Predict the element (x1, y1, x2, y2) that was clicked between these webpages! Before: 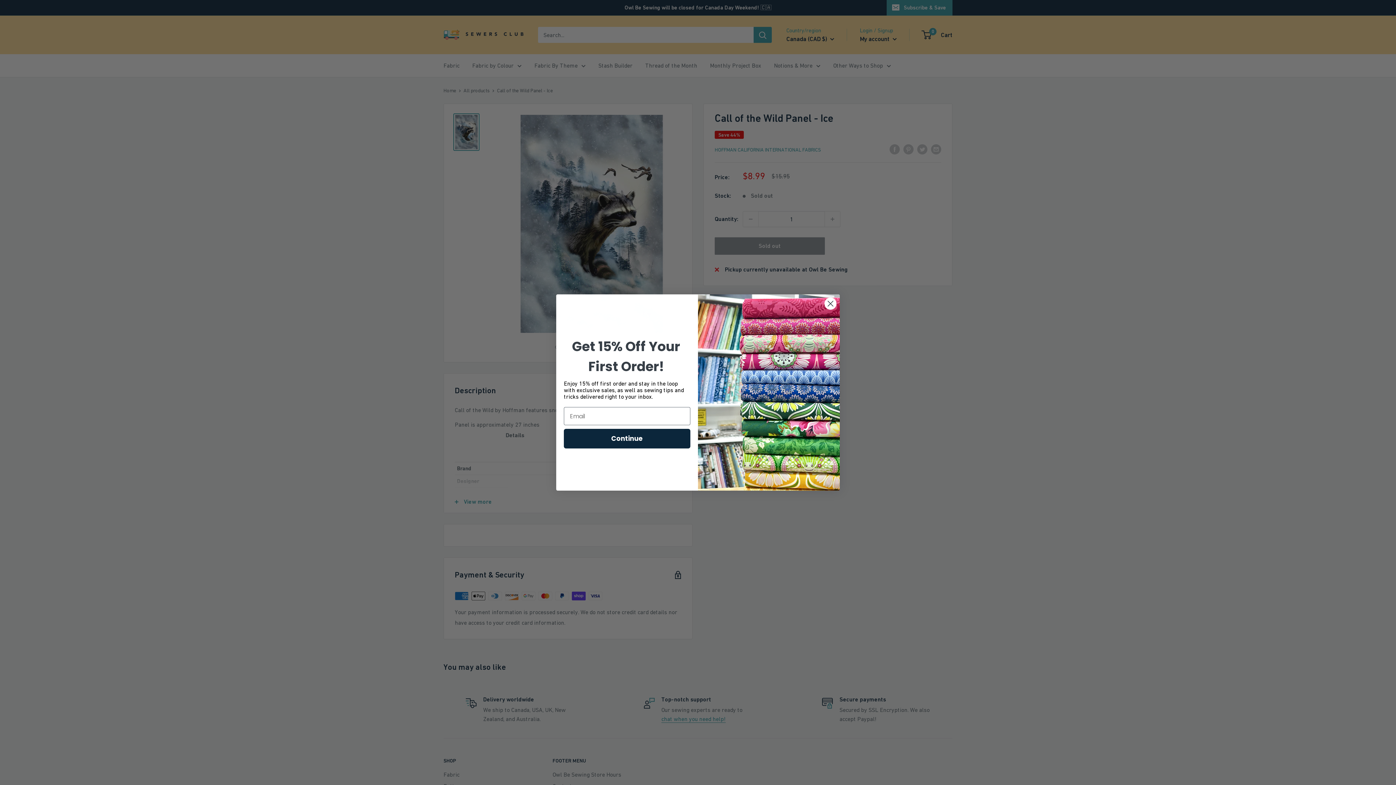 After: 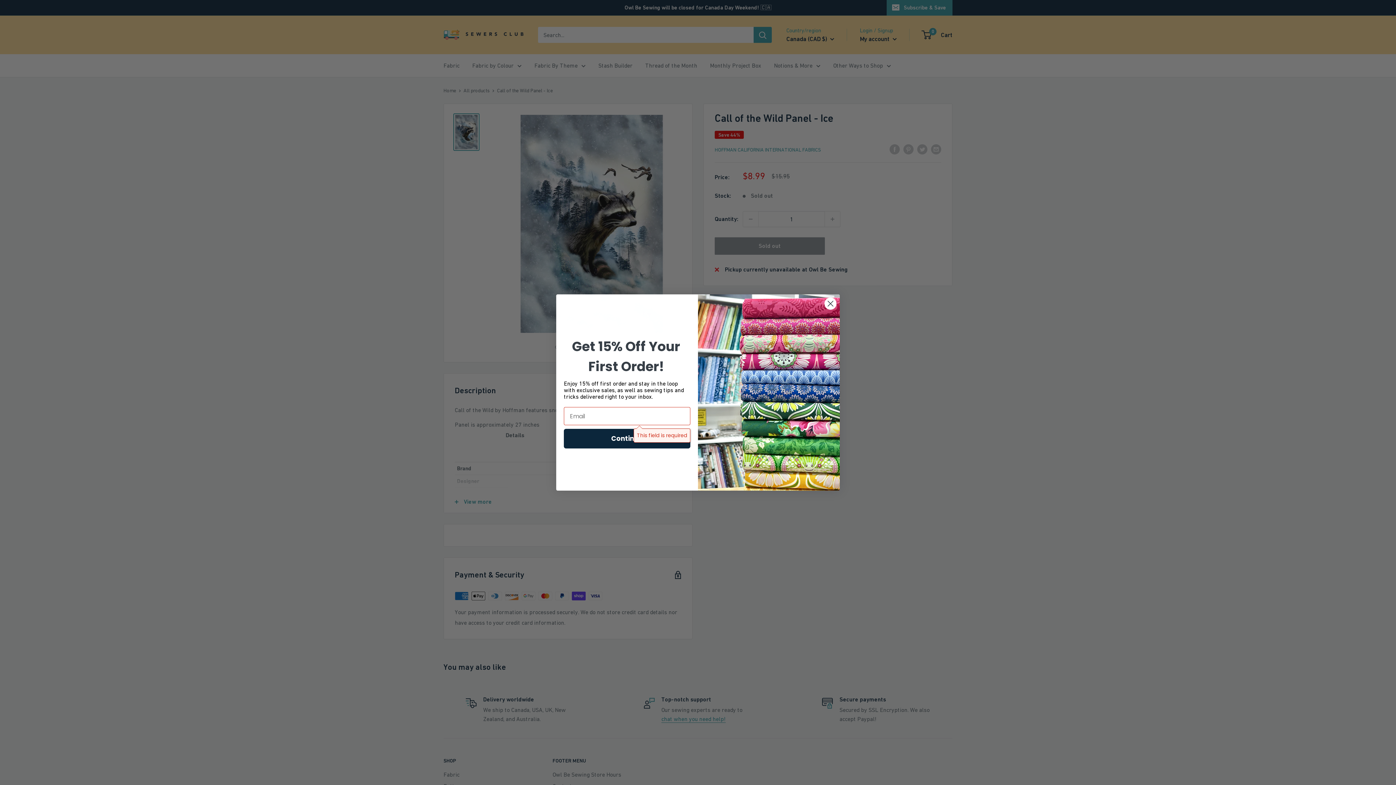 Action: bbox: (564, 429, 690, 448) label: Continue